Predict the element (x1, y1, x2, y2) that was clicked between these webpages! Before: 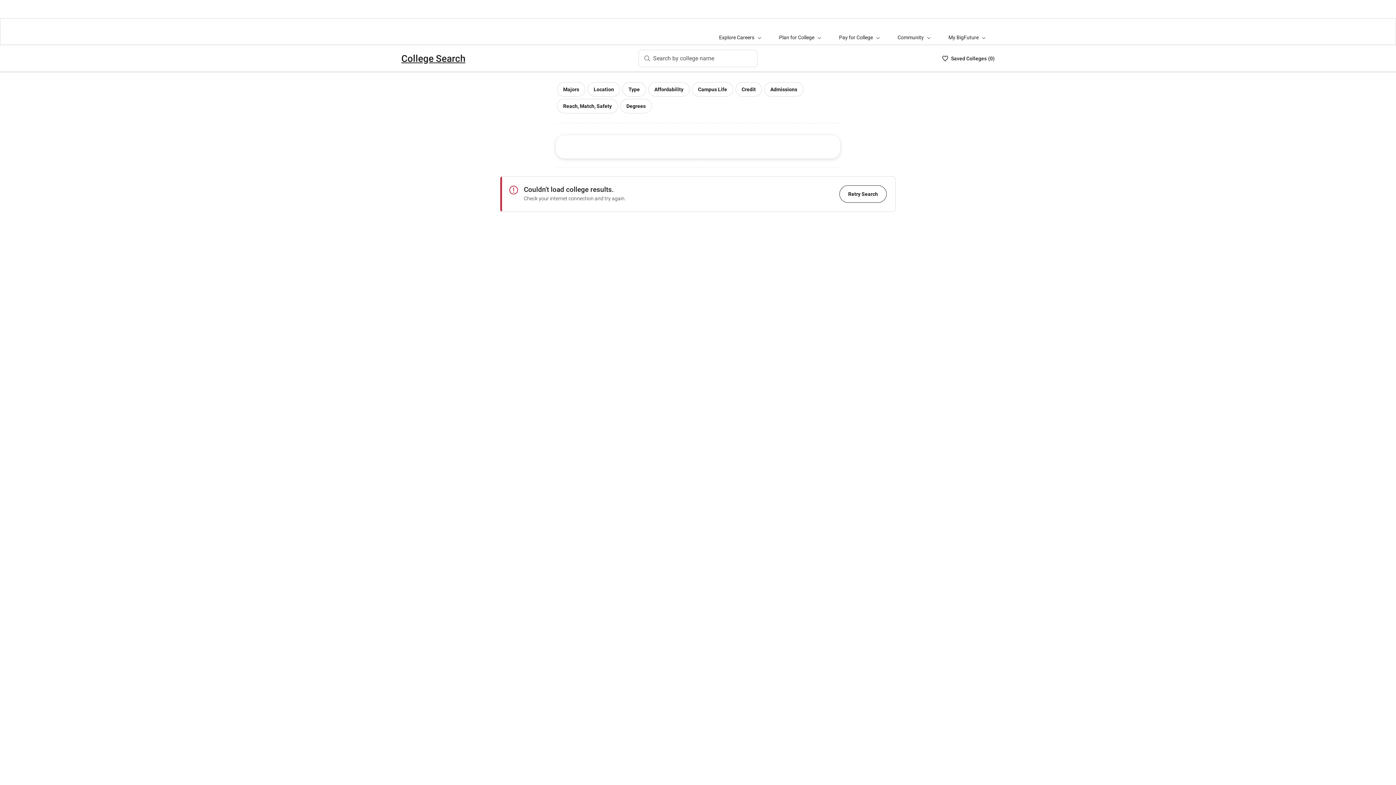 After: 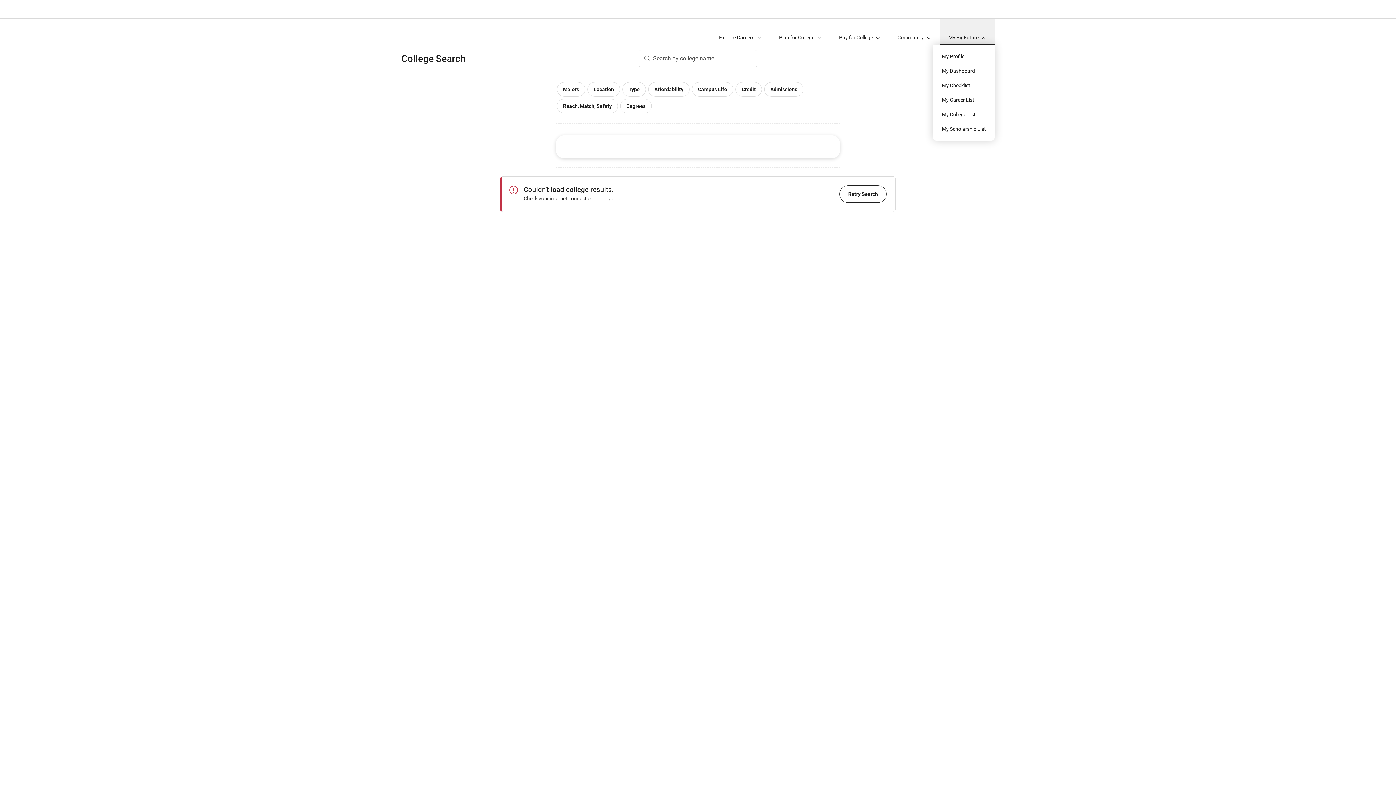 Action: bbox: (940, 18, 994, 44) label: My BigFuture